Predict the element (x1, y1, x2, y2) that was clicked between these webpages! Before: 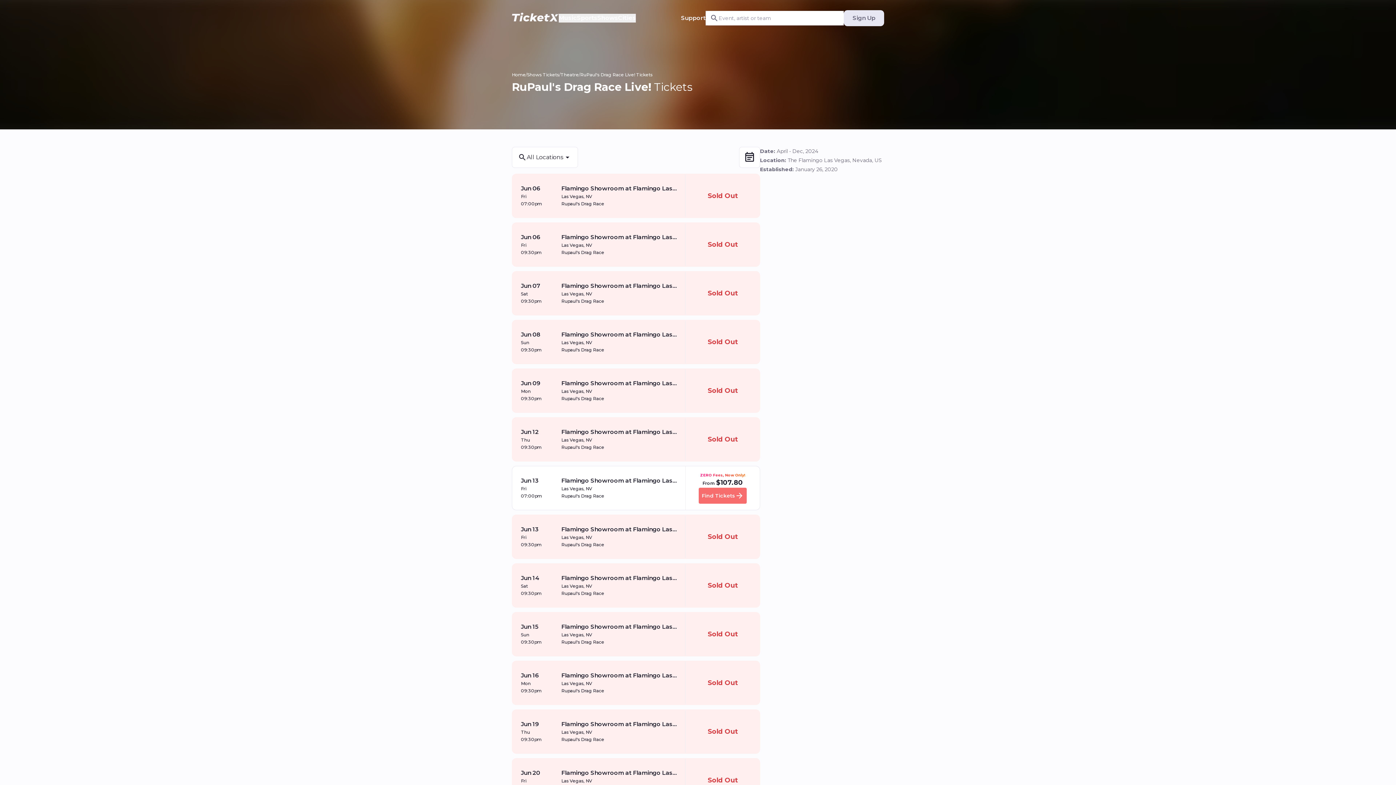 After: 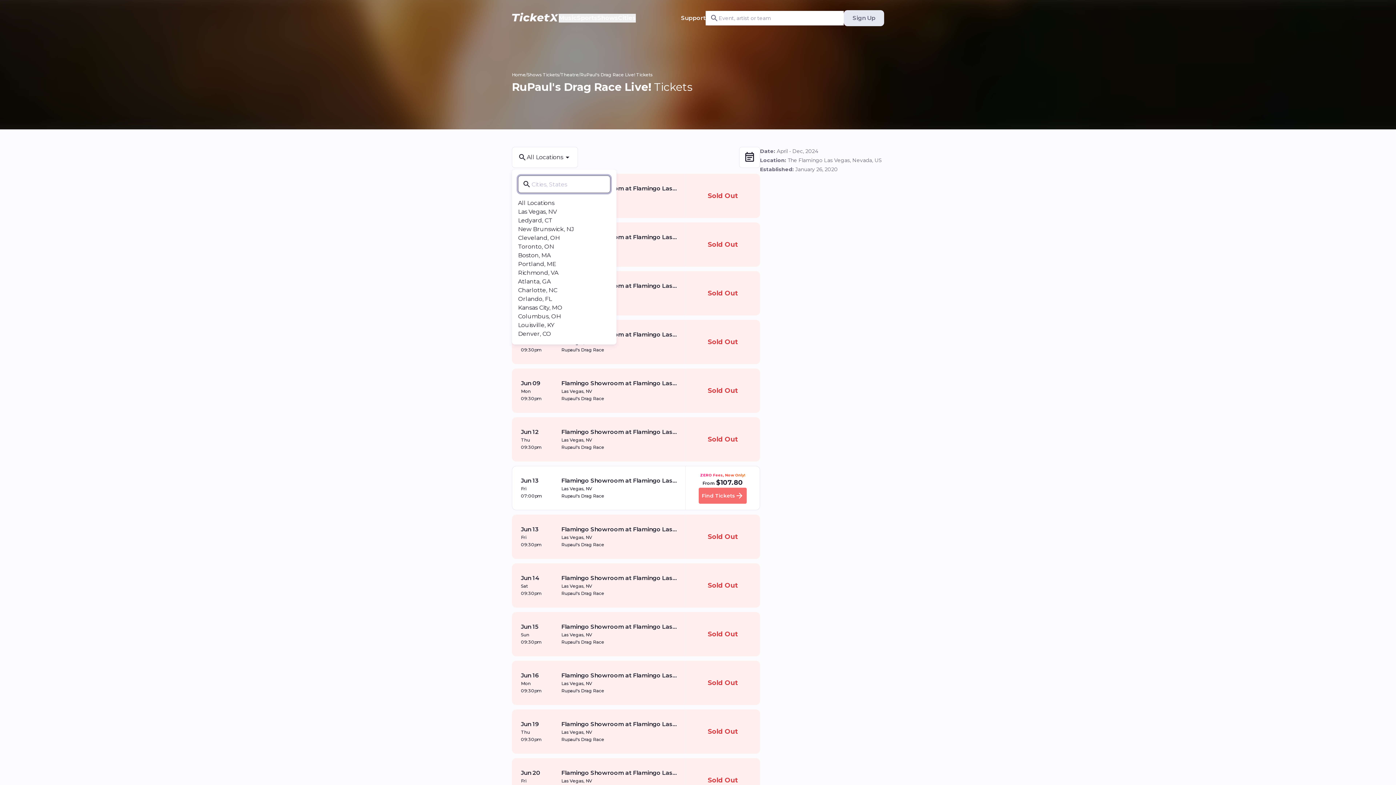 Action: bbox: (512, 146, 578, 168) label: Filter Events